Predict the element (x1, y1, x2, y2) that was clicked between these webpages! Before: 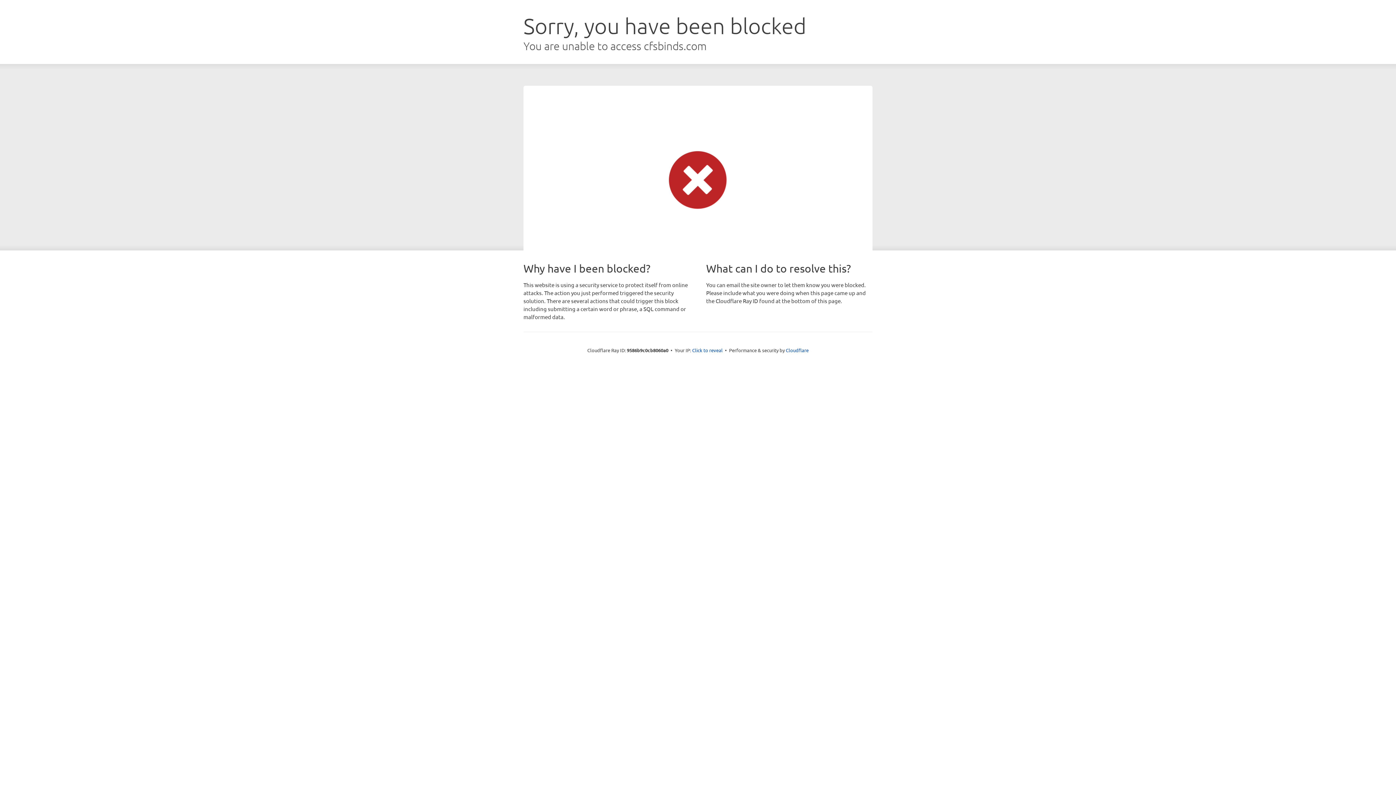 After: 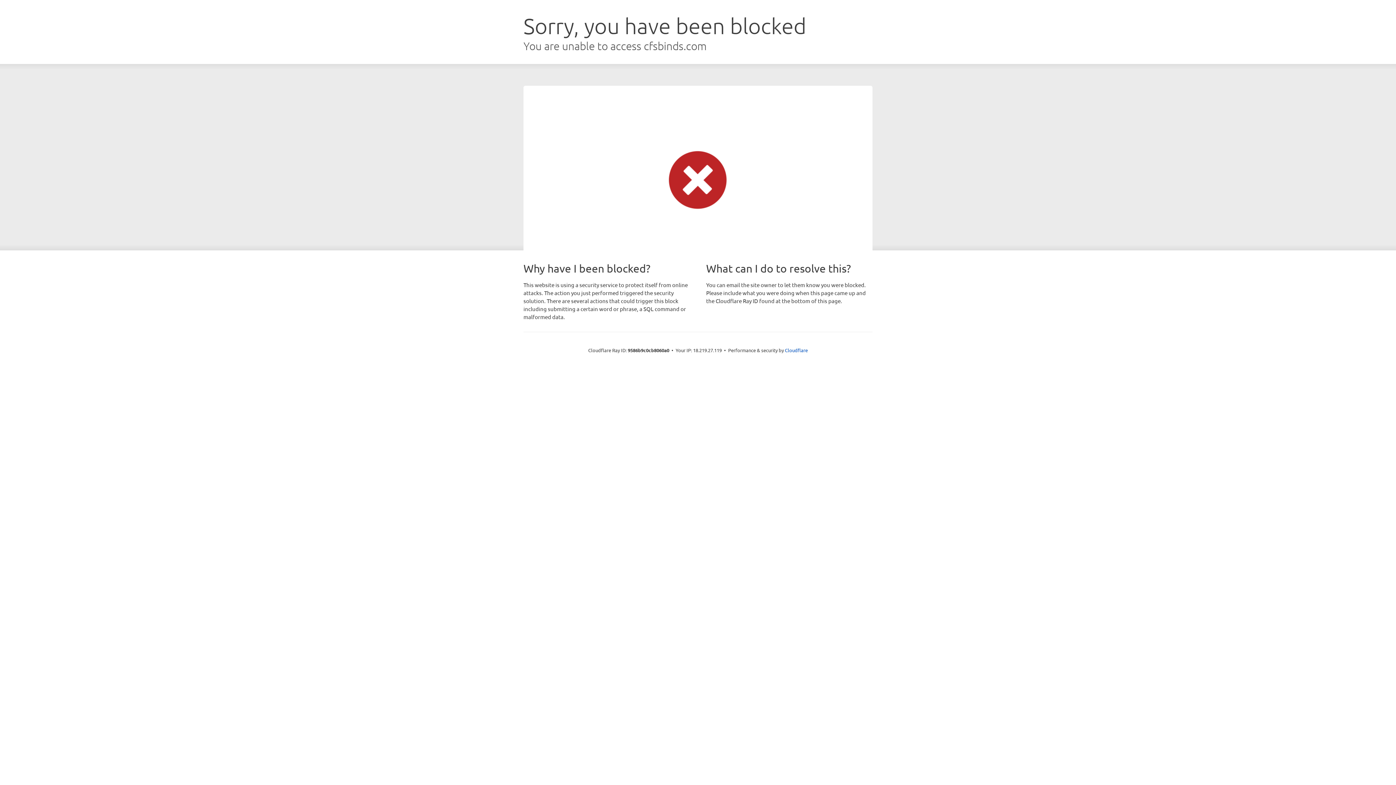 Action: label: Click to reveal bbox: (692, 346, 722, 353)